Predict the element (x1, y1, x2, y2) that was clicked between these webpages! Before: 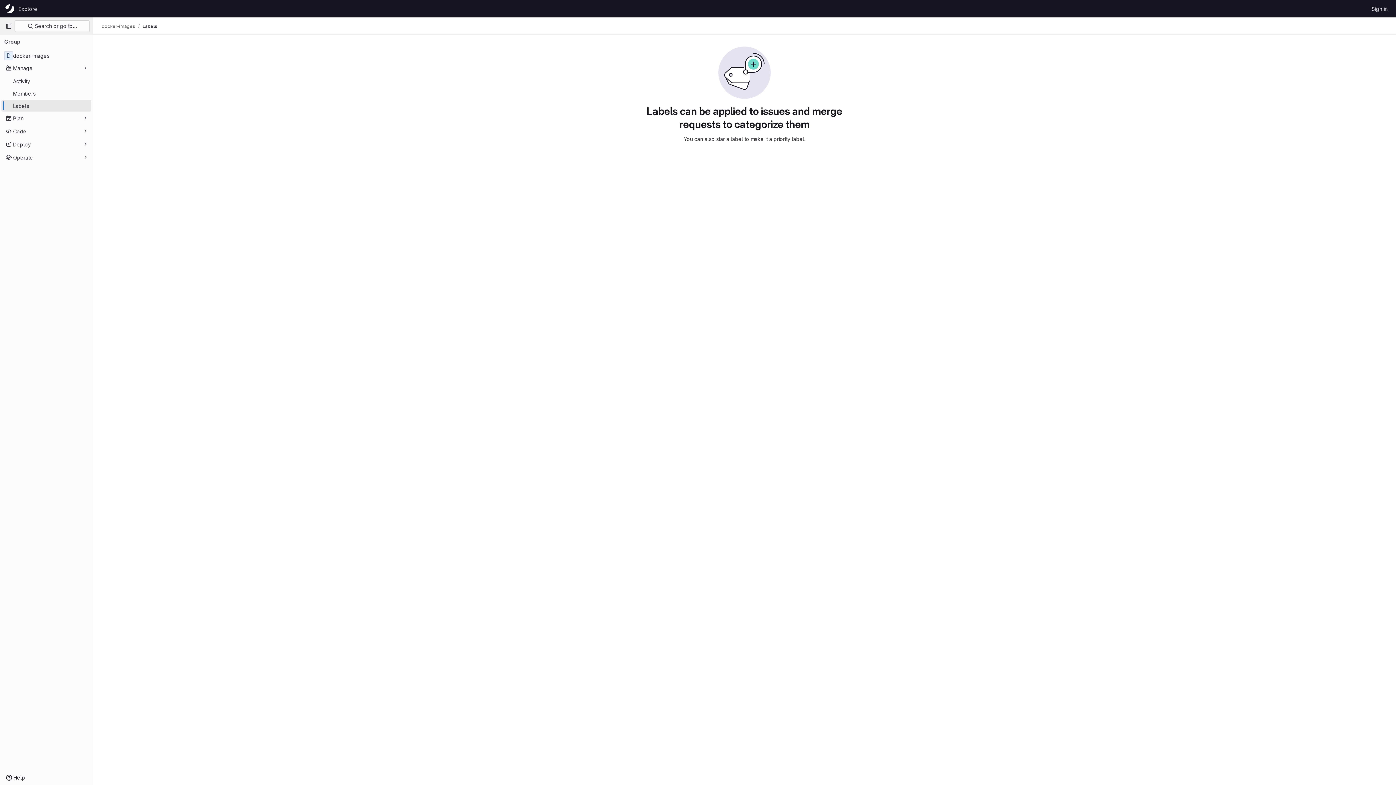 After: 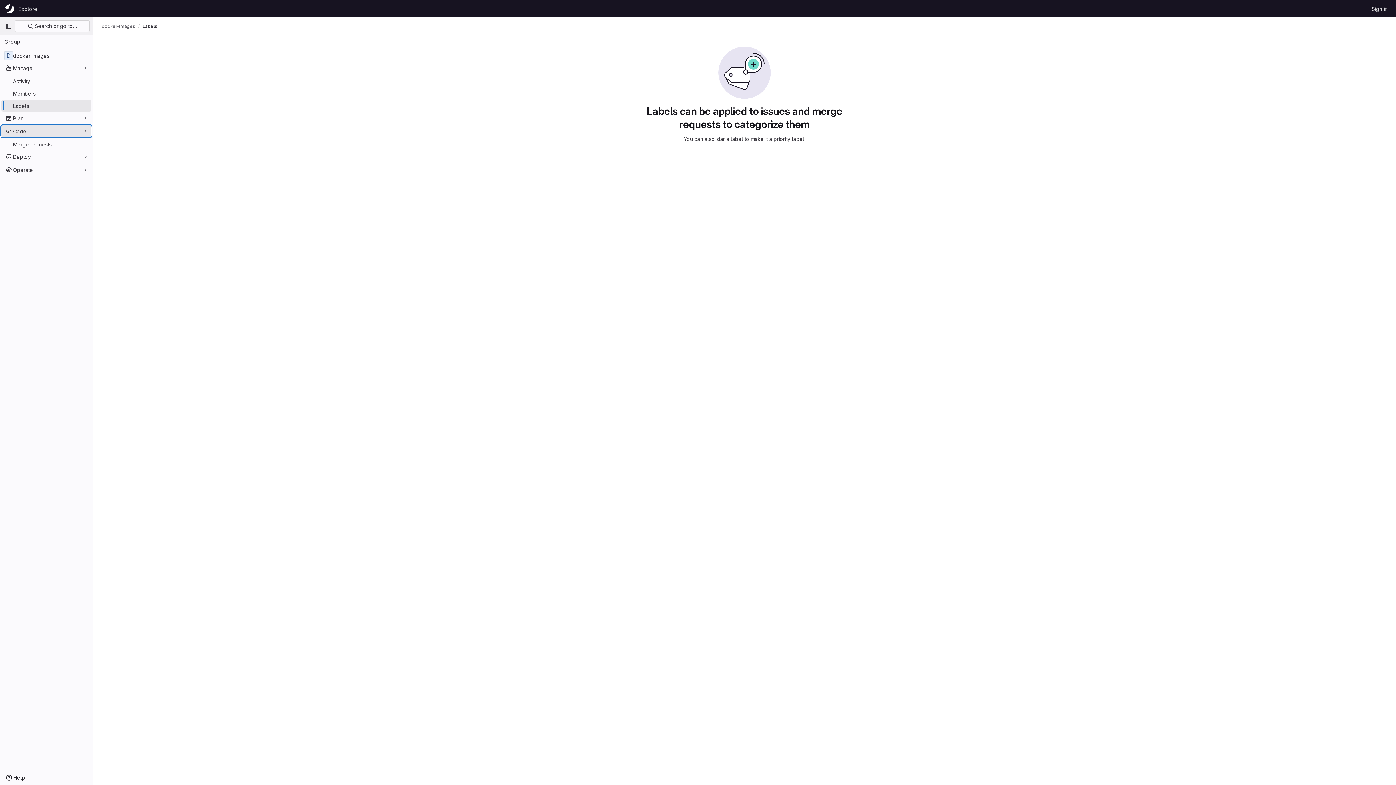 Action: bbox: (1, 125, 91, 137) label: Code